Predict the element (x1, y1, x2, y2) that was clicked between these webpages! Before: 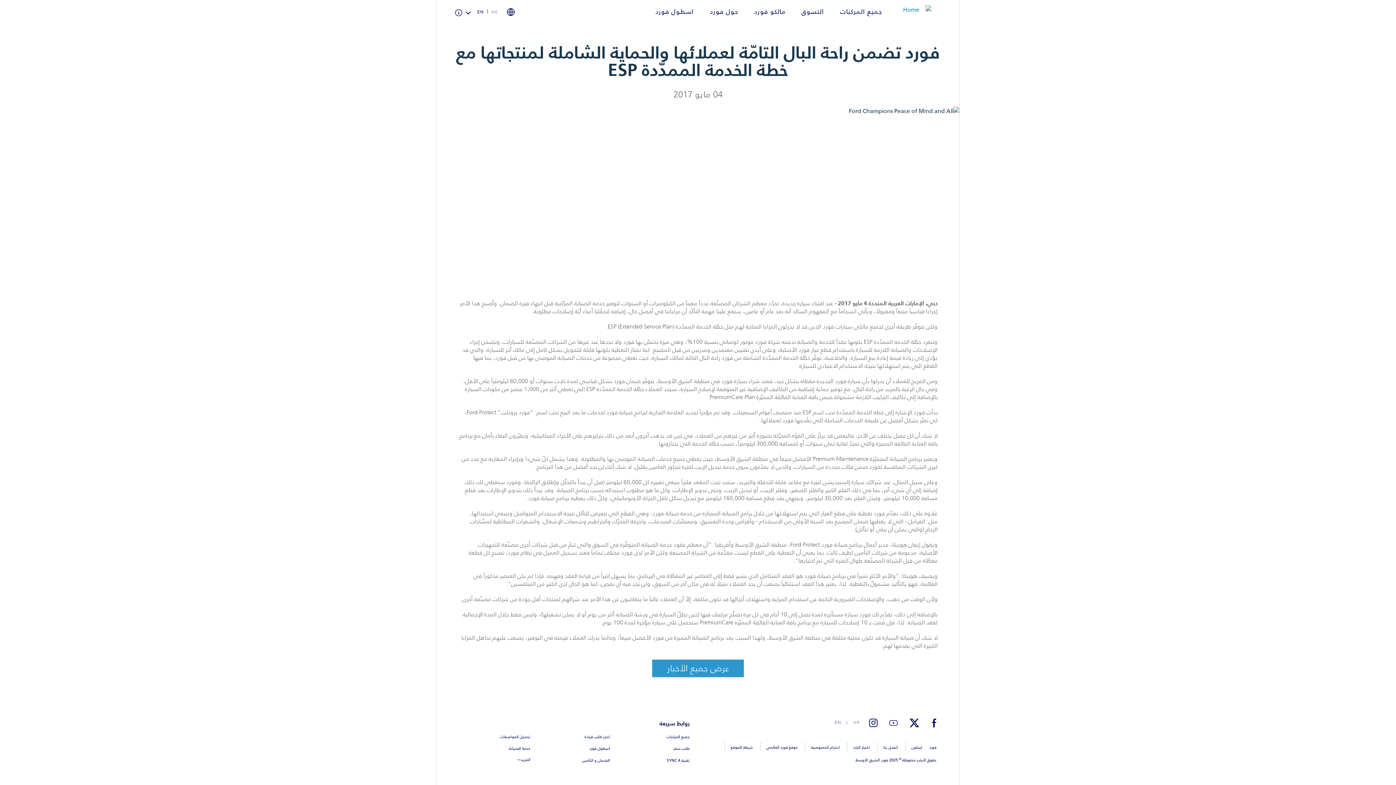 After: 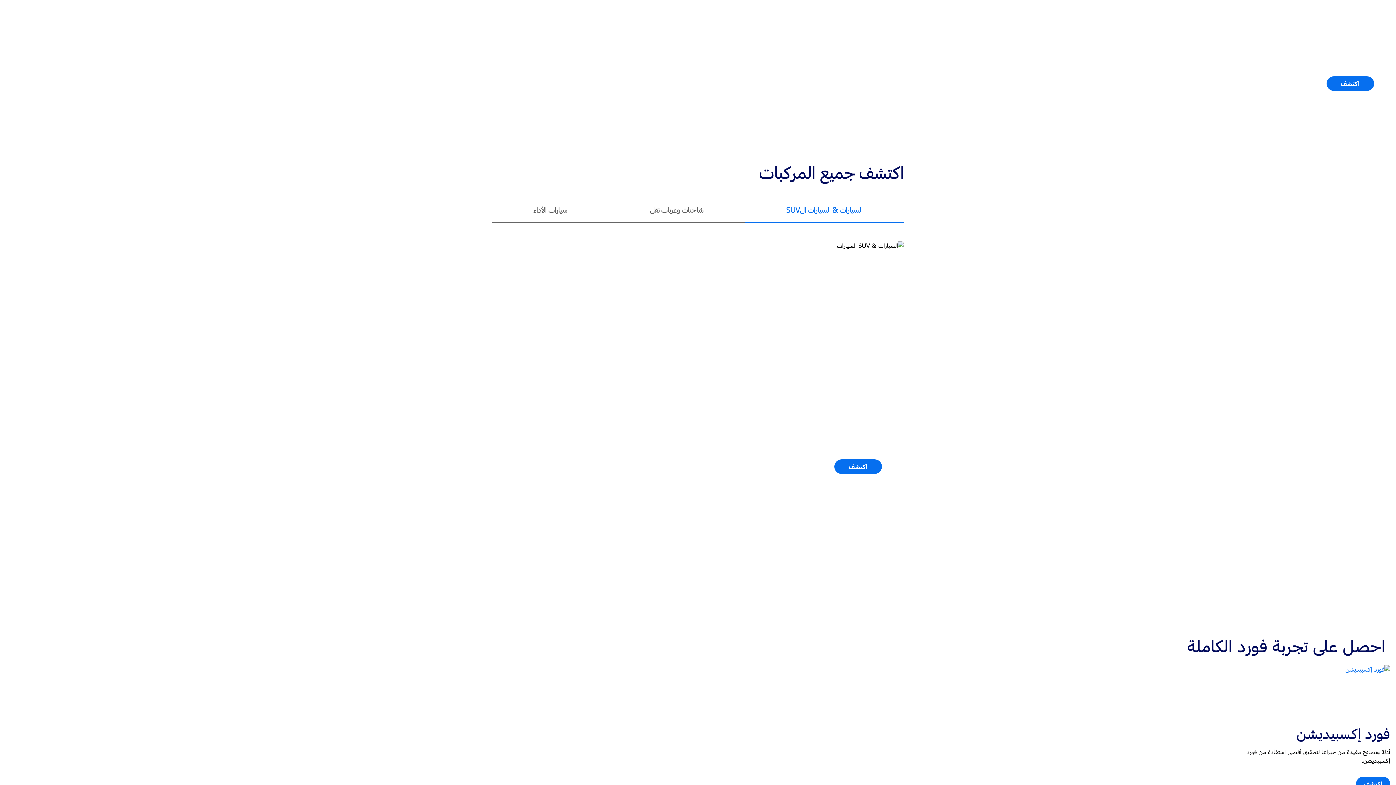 Action: bbox: (897, 5, 931, 18)